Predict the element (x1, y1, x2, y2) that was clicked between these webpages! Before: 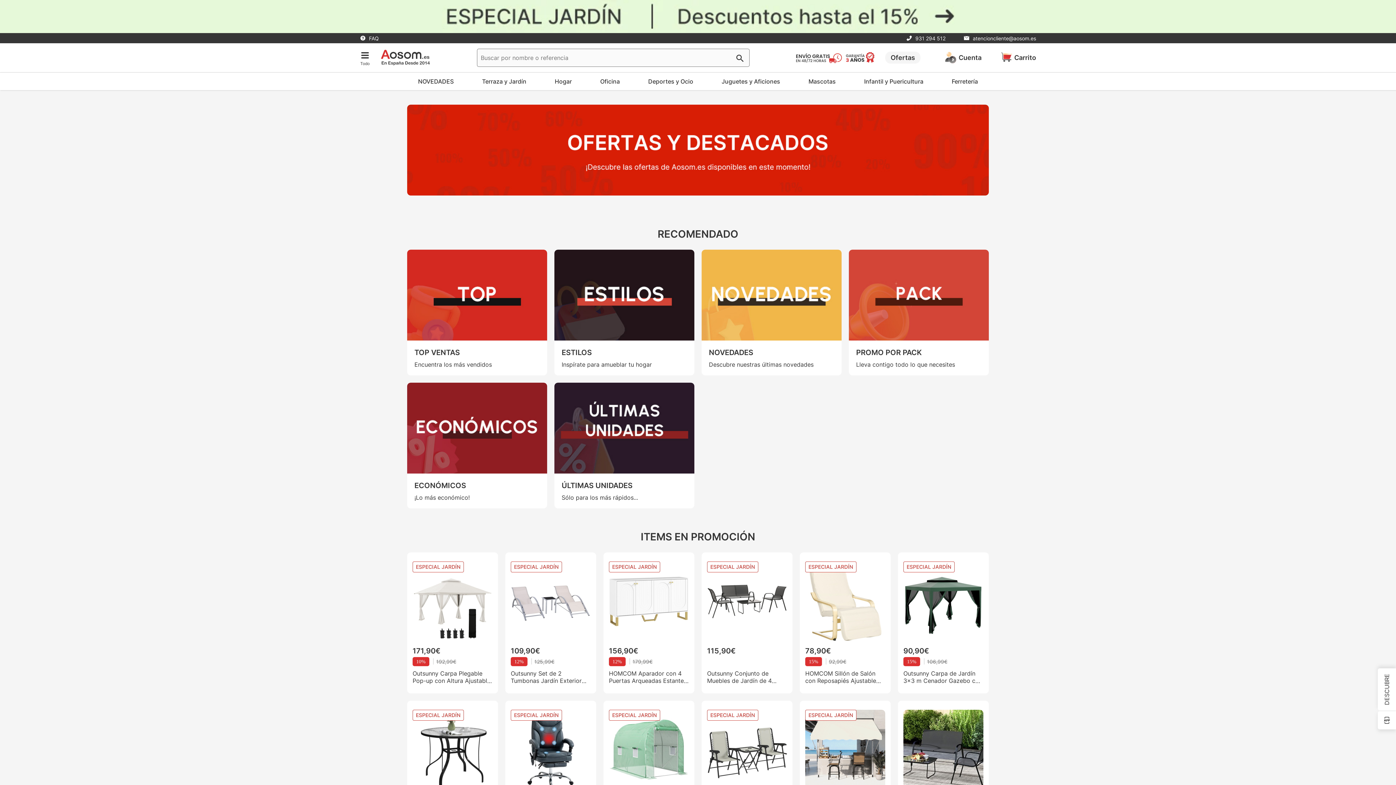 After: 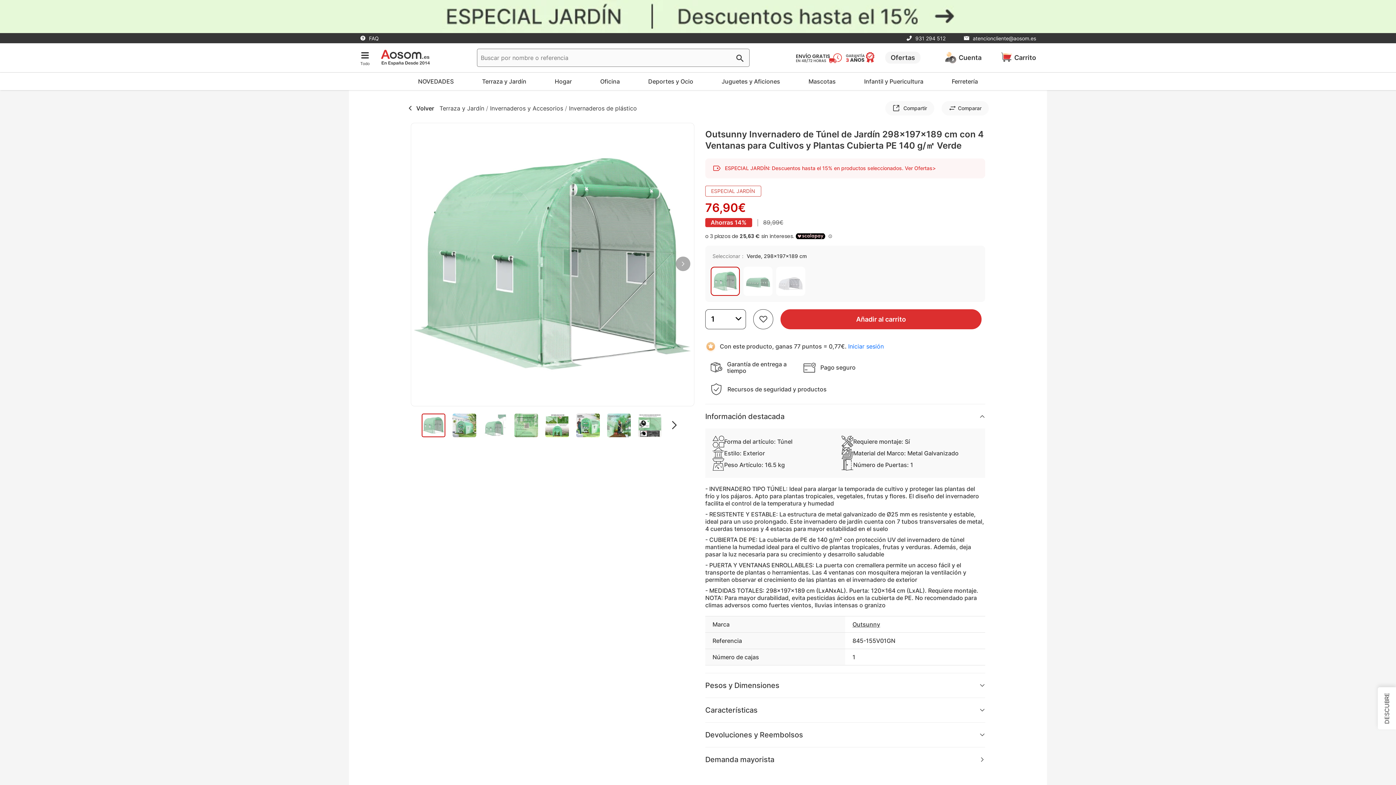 Action: bbox: (609, 710, 689, 833) label: ESPECIAL JARDÍN
76,90€
14% 
89,99€
Outsunny Invernadero de Túnel de Jardín 298x197x189 cm con 4 Ventanas para Cultivos y Plantas Cubierta PE 140 g/㎡ Verde